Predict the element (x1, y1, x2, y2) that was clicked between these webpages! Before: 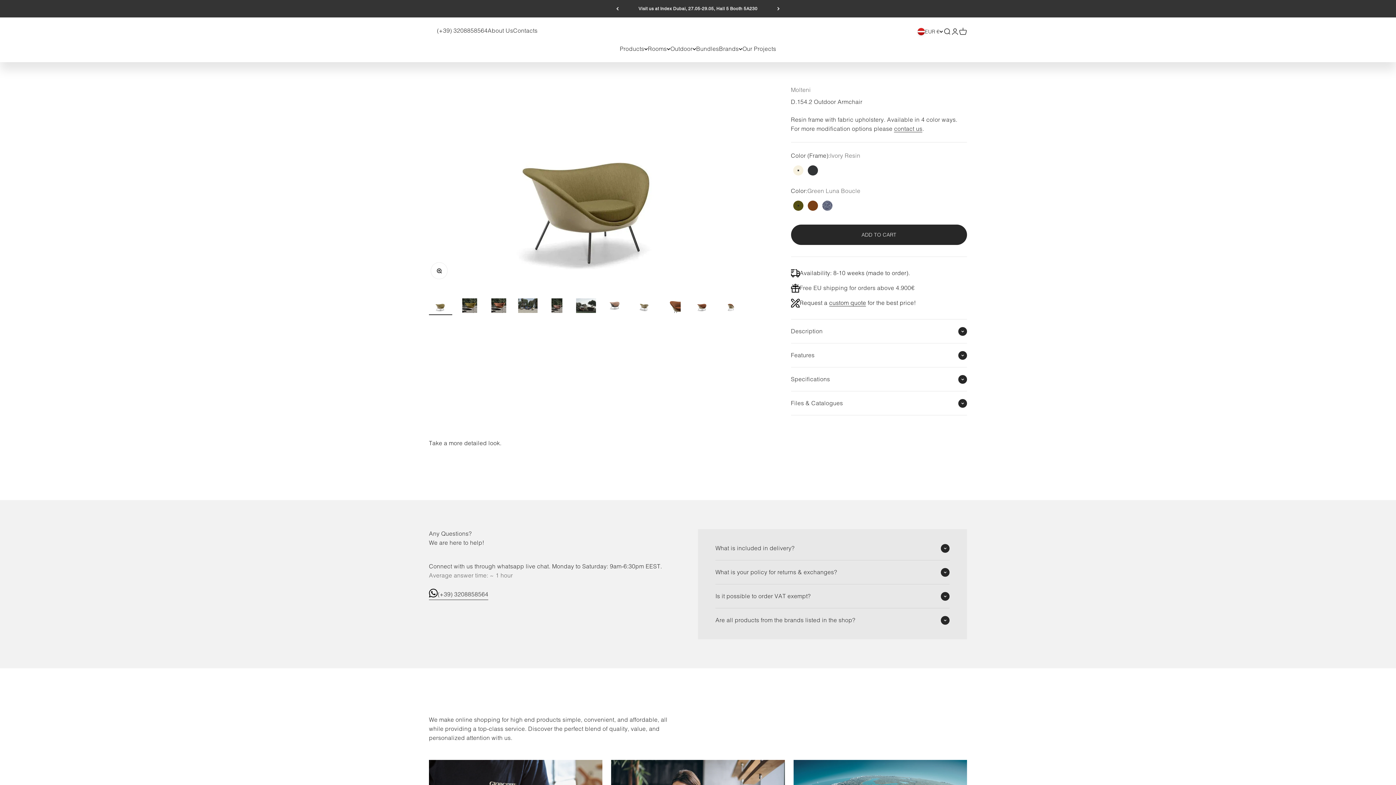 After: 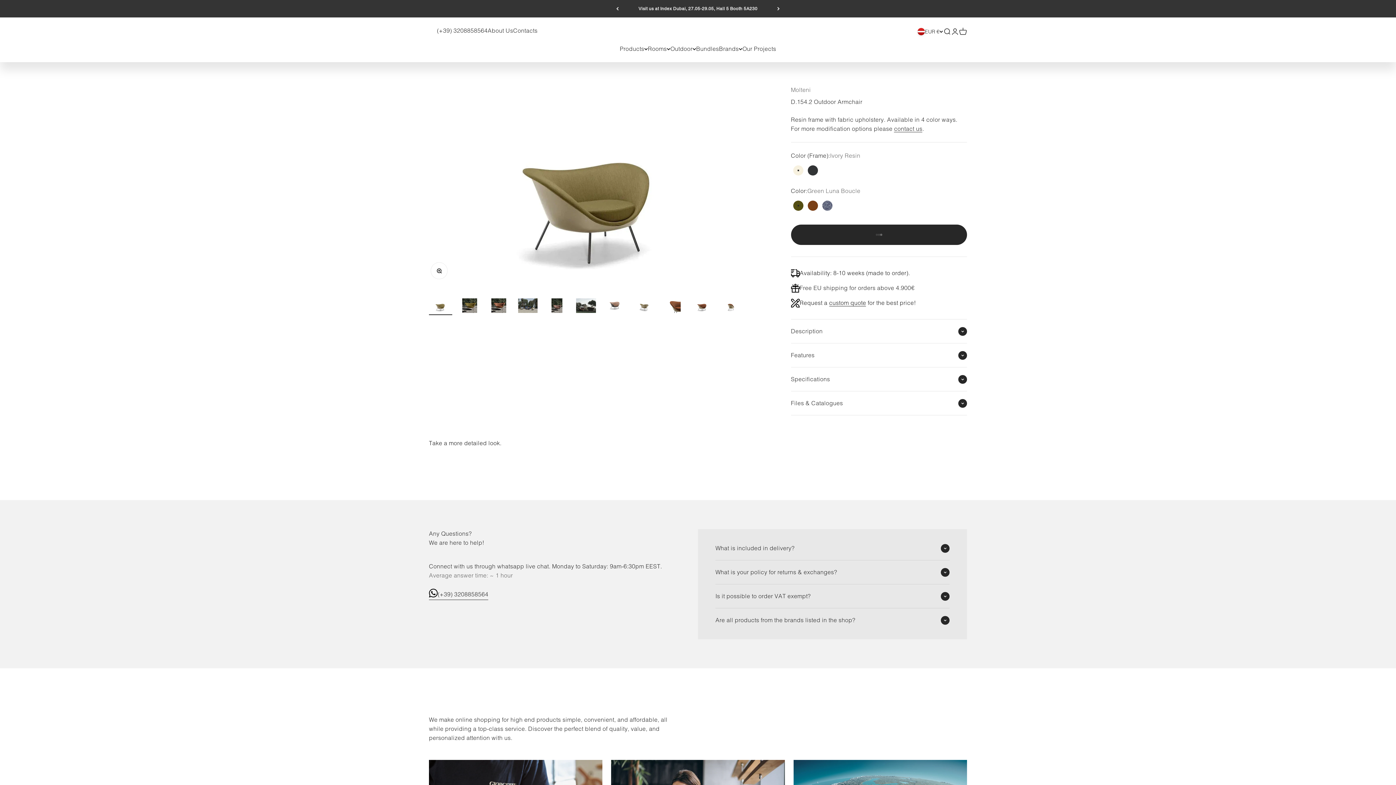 Action: label: ADD TO CART bbox: (791, 224, 967, 245)